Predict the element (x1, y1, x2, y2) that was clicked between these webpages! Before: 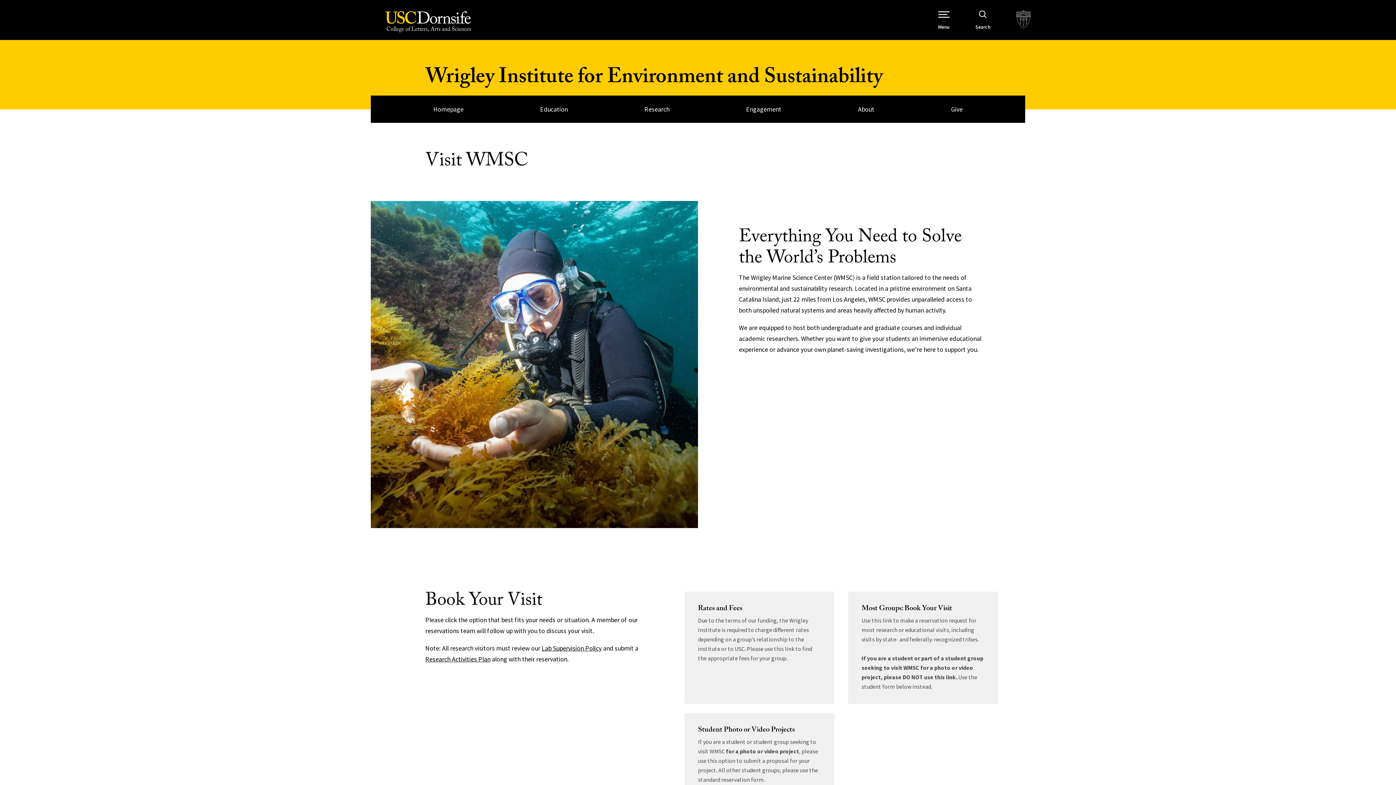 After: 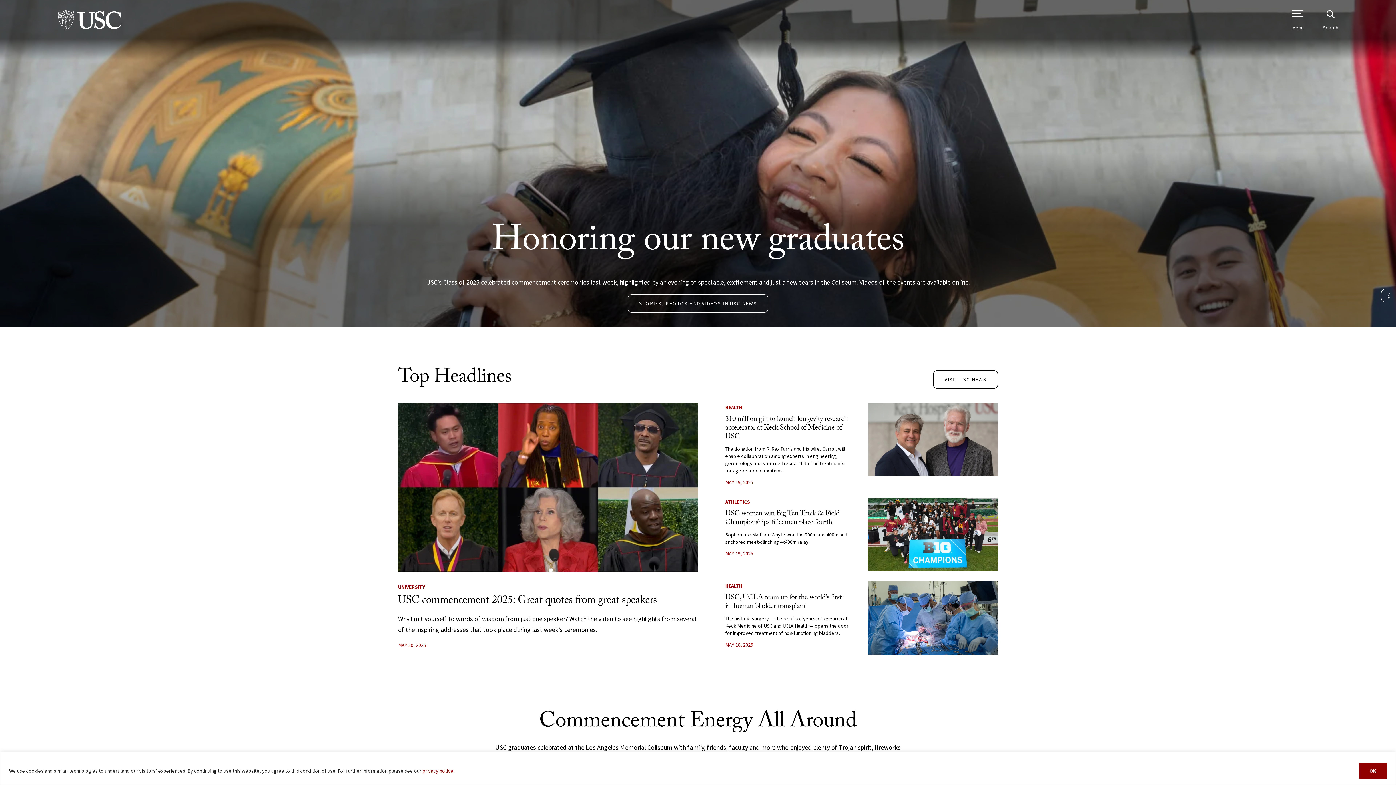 Action: bbox: (1007, 0, 1040, 40) label: USC.edu